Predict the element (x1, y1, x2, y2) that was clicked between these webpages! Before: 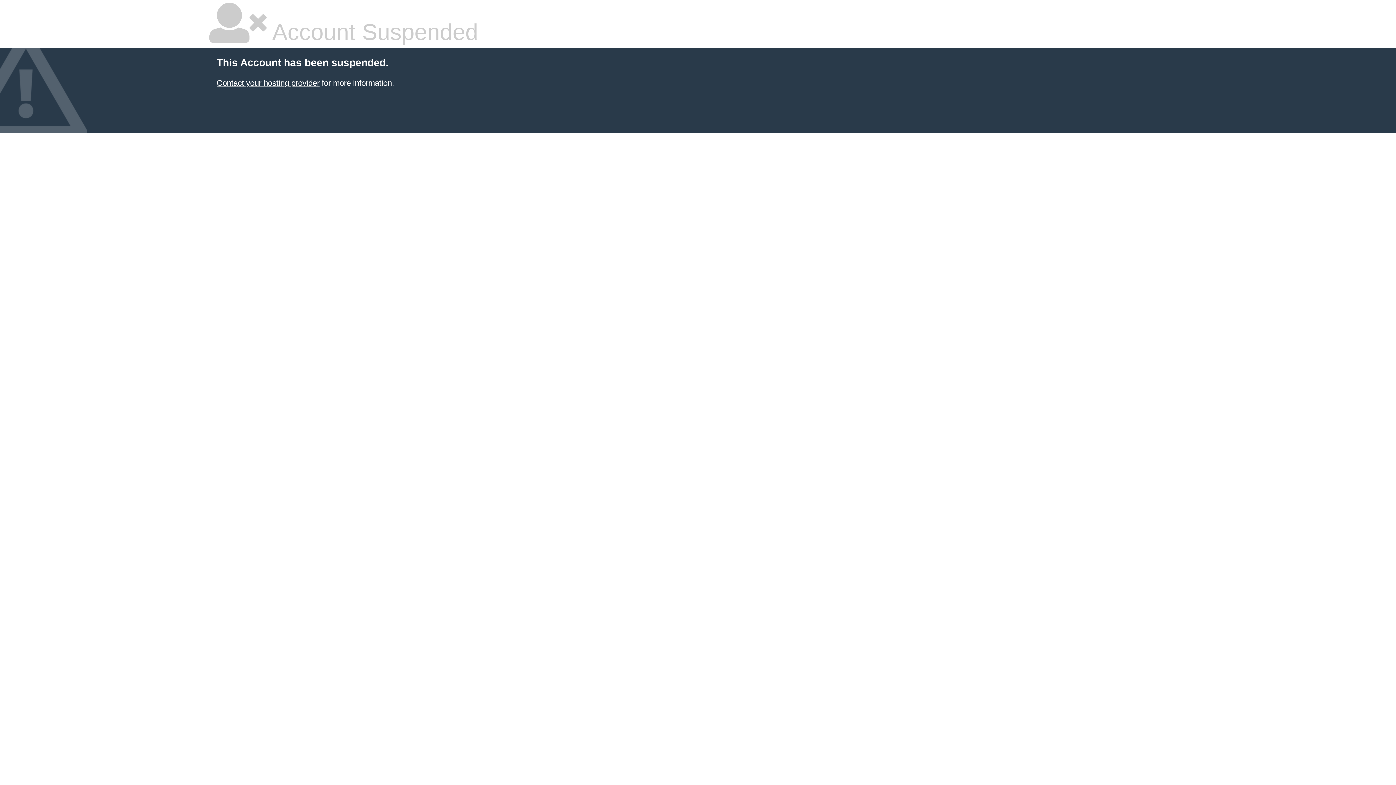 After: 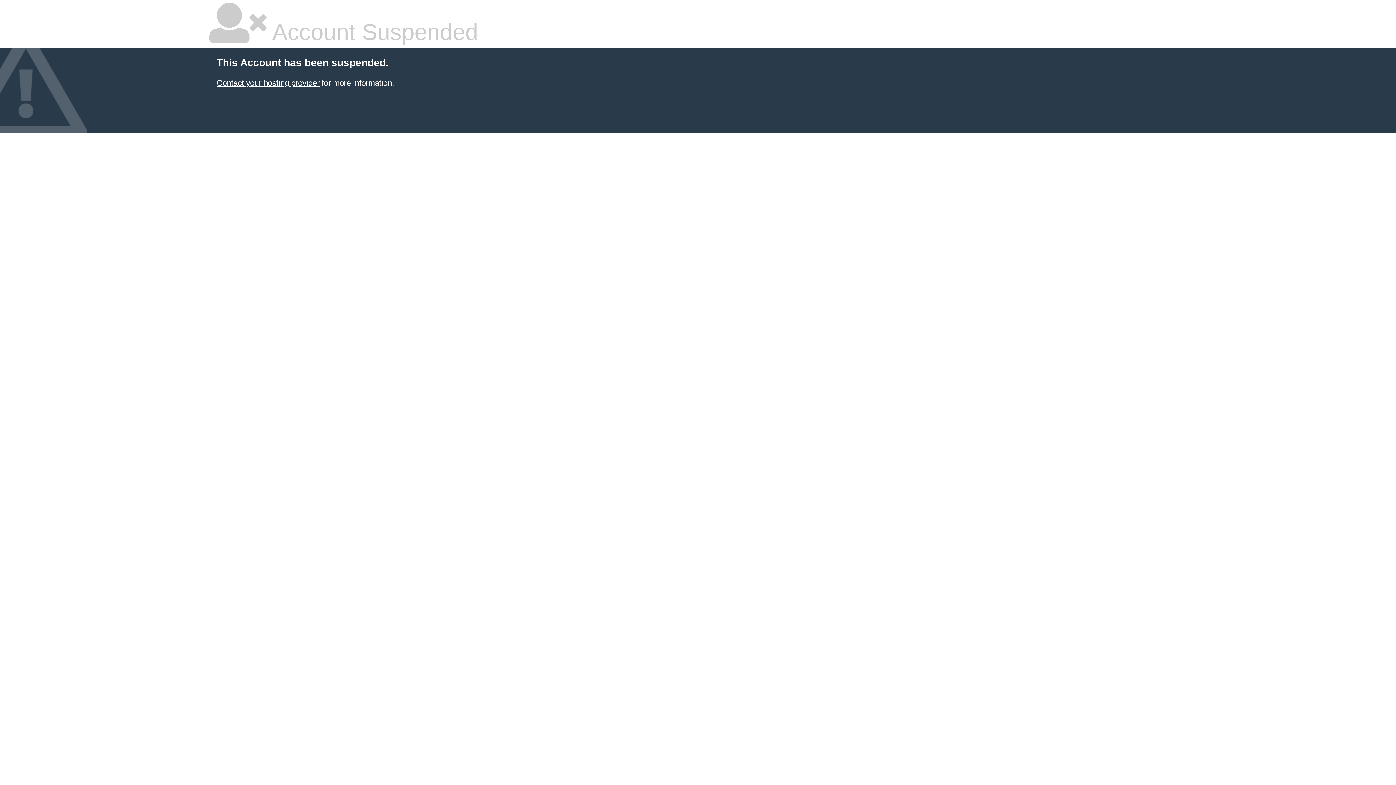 Action: bbox: (216, 78, 319, 87) label: Contact your hosting provider